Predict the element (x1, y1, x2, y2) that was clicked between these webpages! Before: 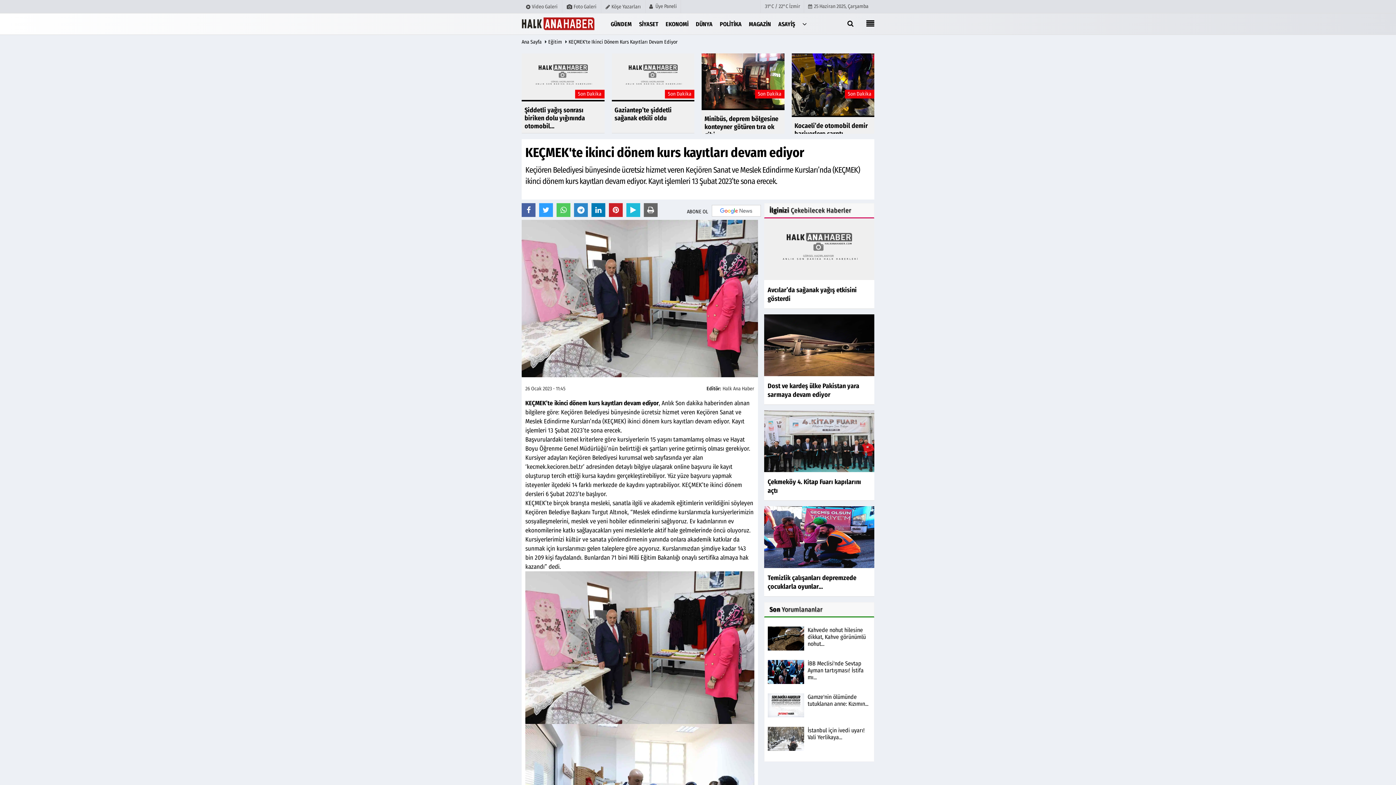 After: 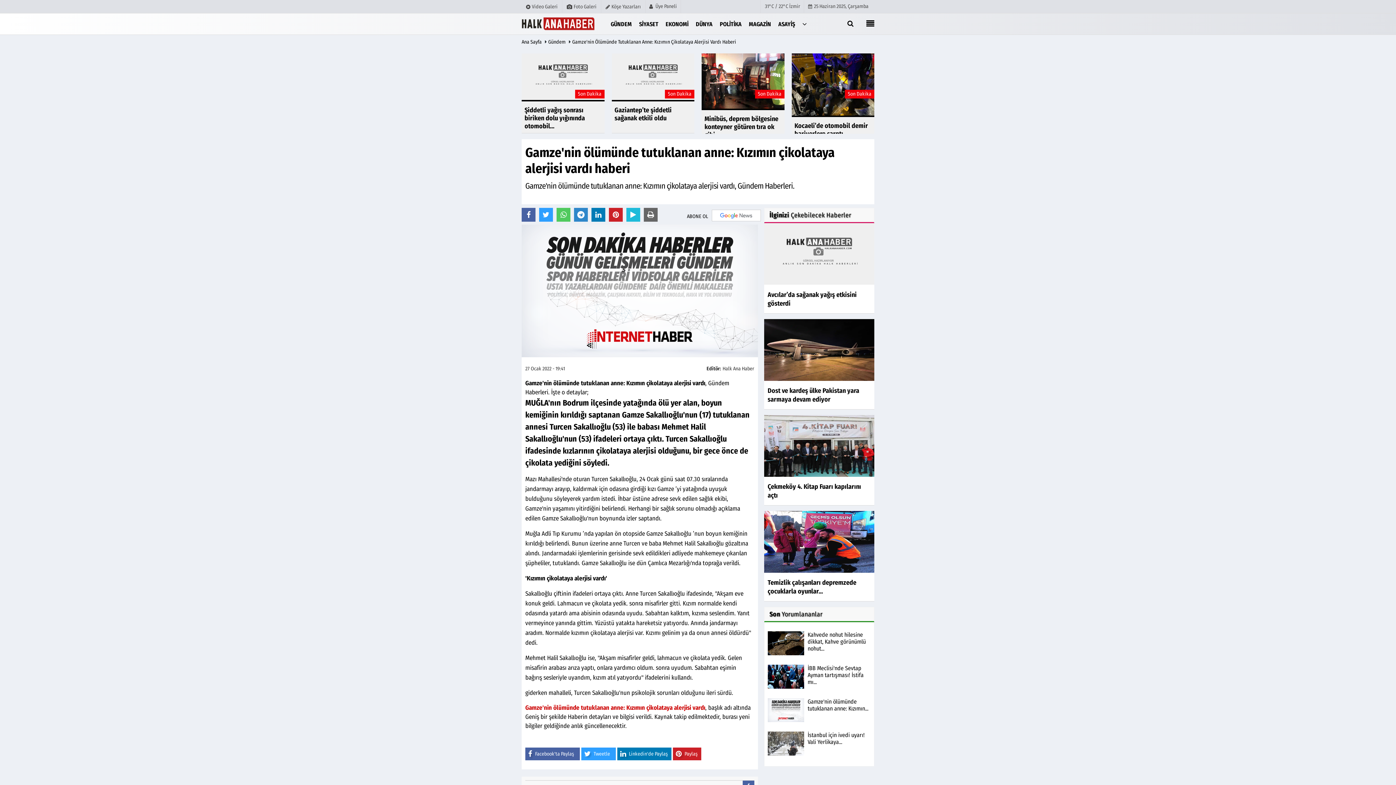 Action: label: Gamze'nin ölümünde tutuklanan anne: Kızımın... bbox: (807, 693, 870, 707)